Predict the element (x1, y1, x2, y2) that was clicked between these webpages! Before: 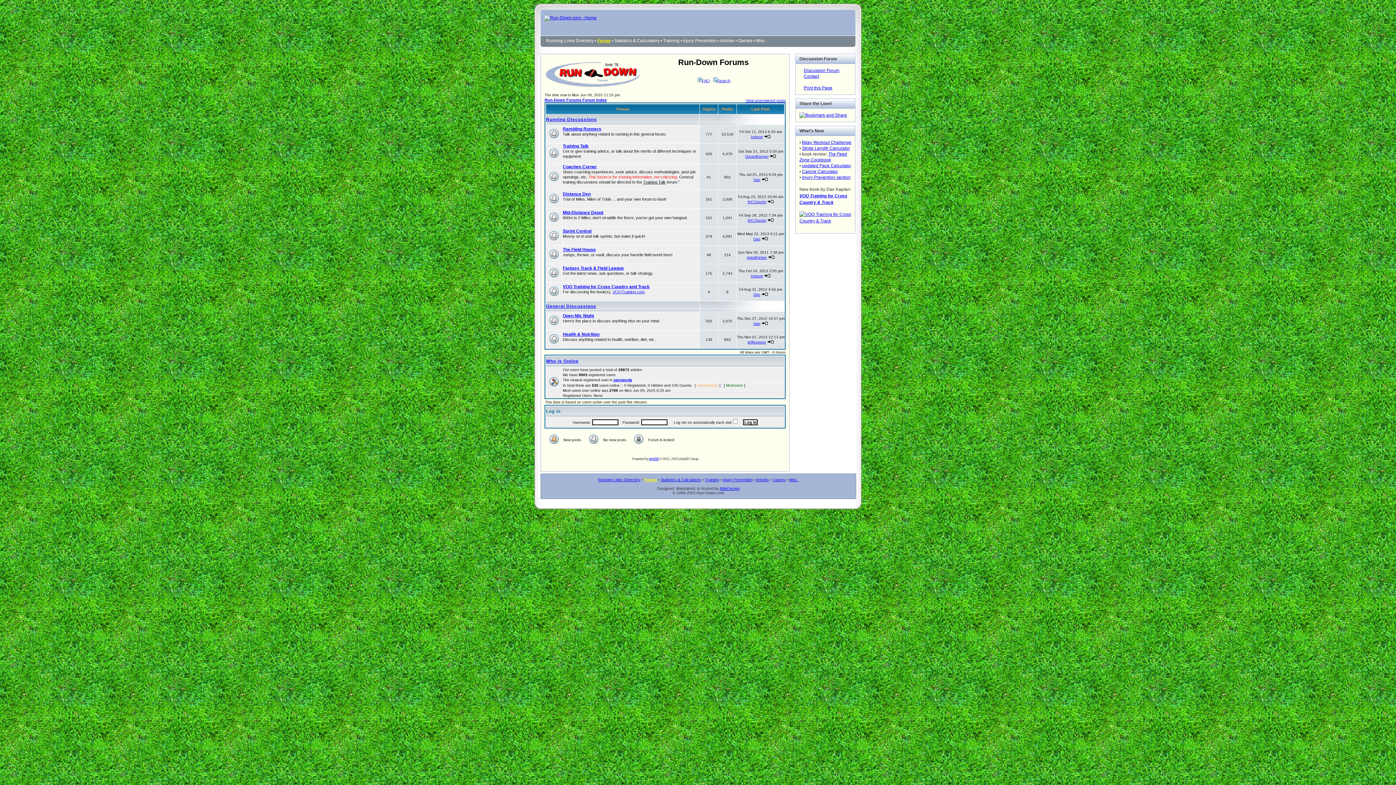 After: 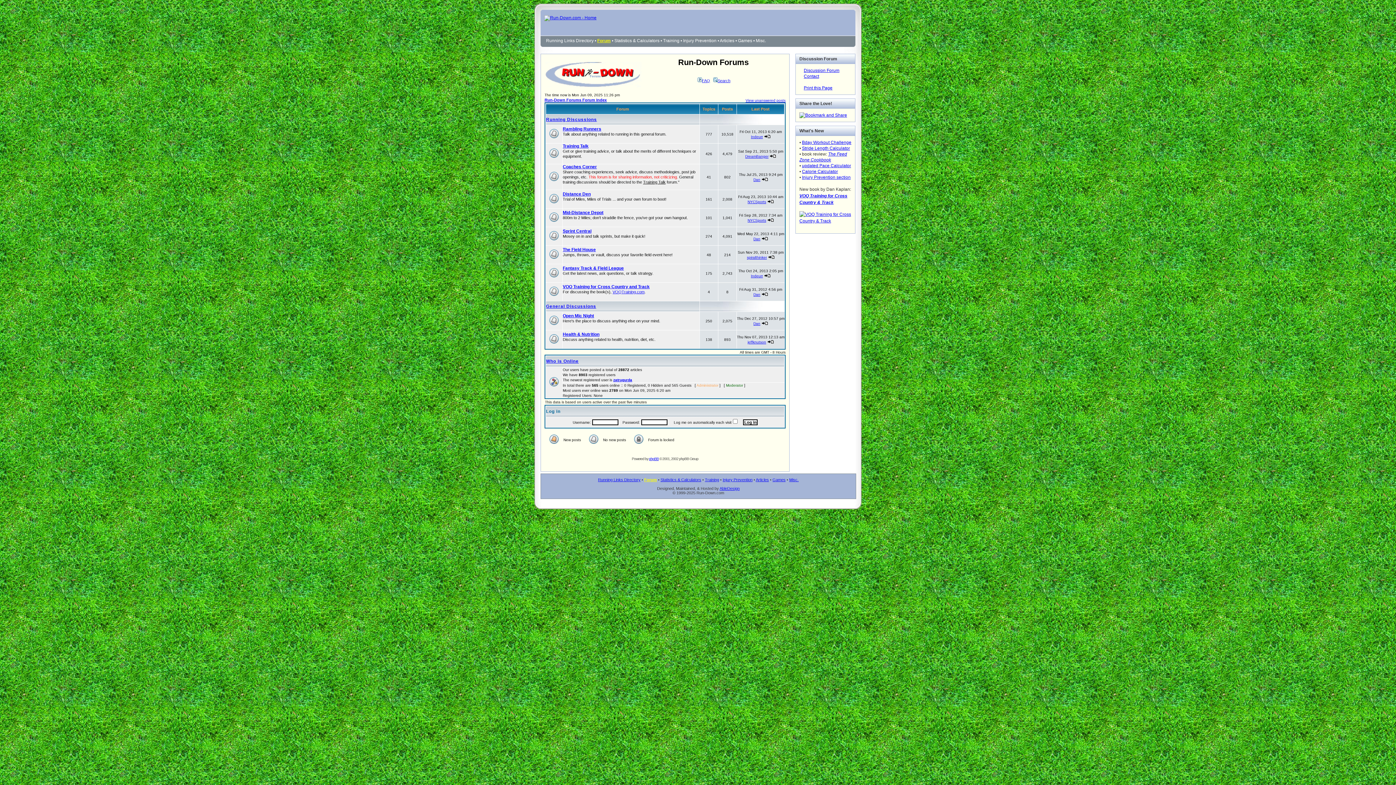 Action: label: DreamBanger bbox: (745, 154, 768, 158)